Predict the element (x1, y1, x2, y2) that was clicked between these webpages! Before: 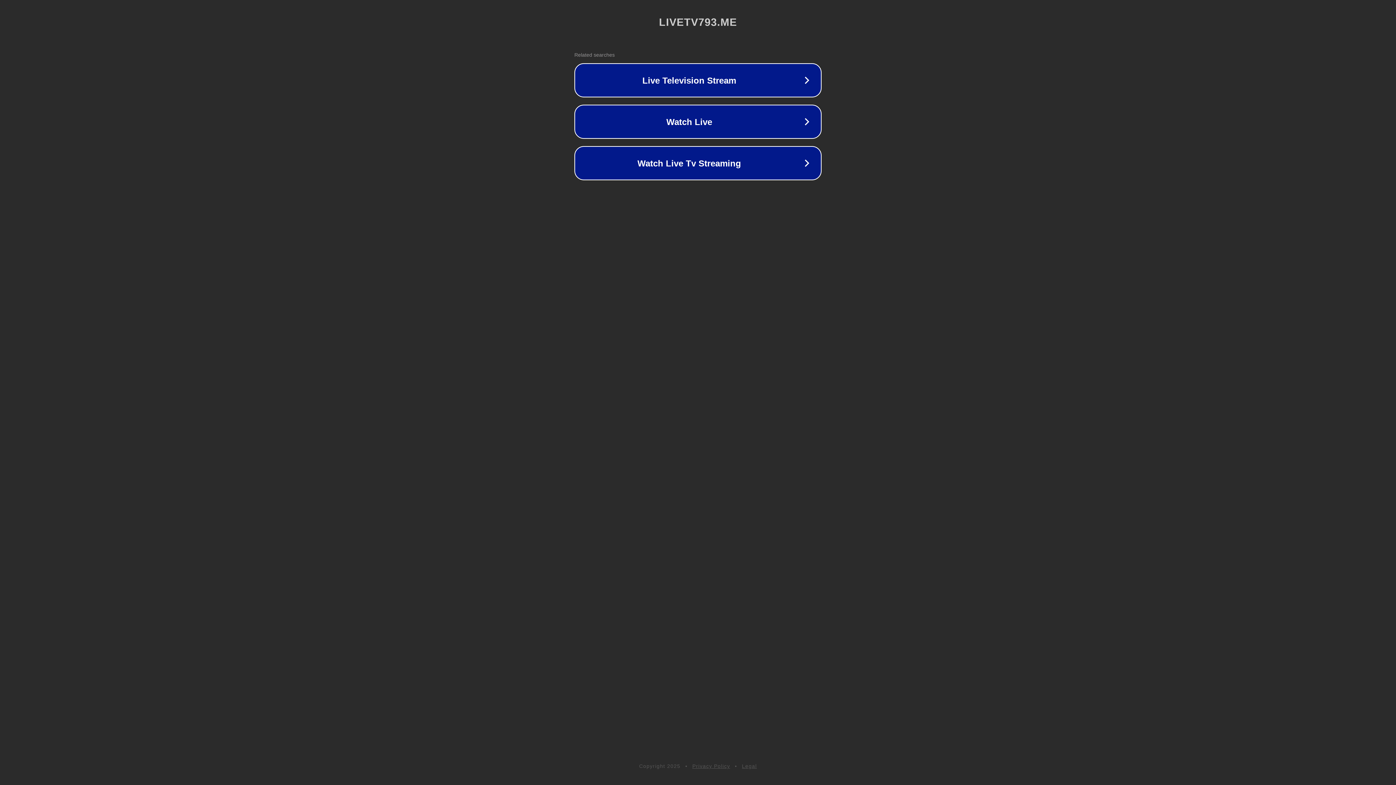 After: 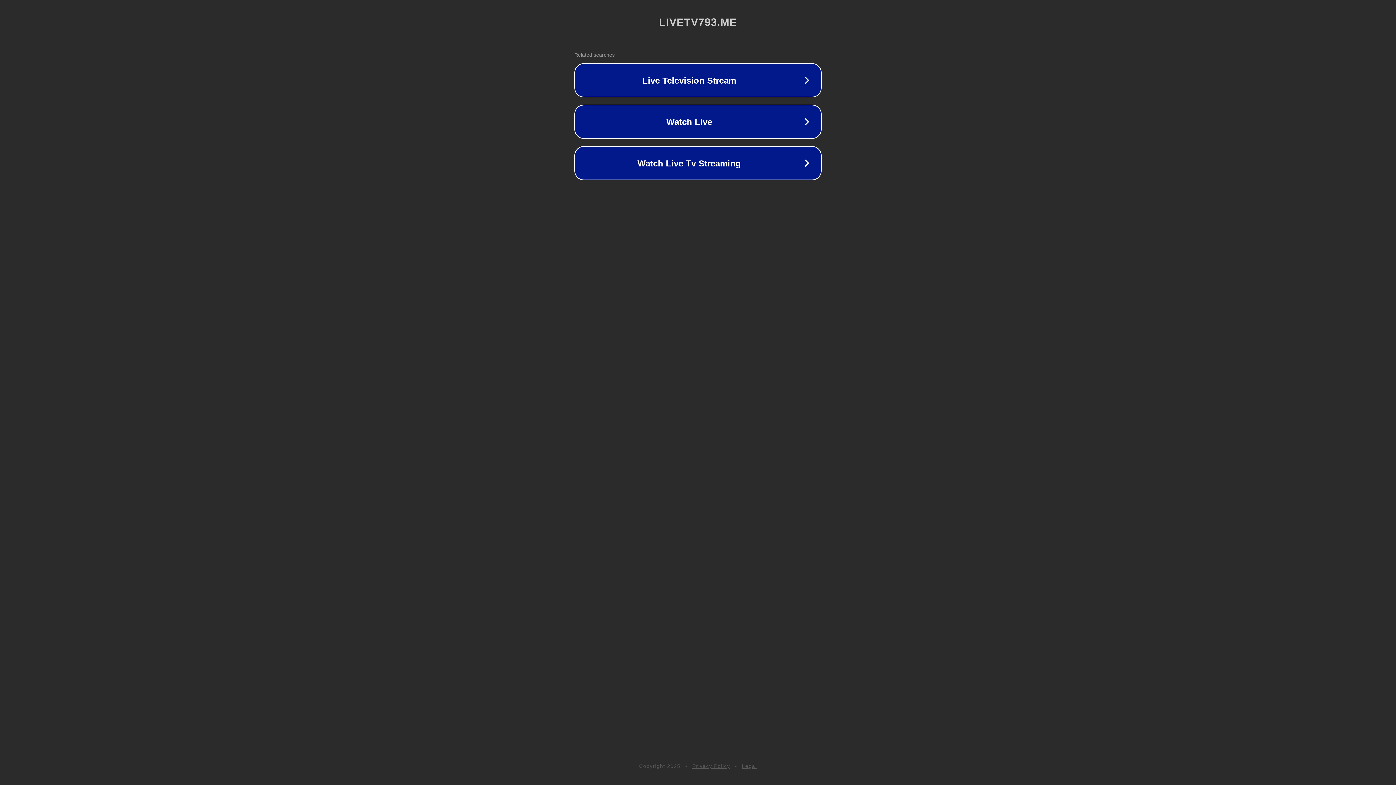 Action: label: Legal bbox: (742, 763, 757, 769)